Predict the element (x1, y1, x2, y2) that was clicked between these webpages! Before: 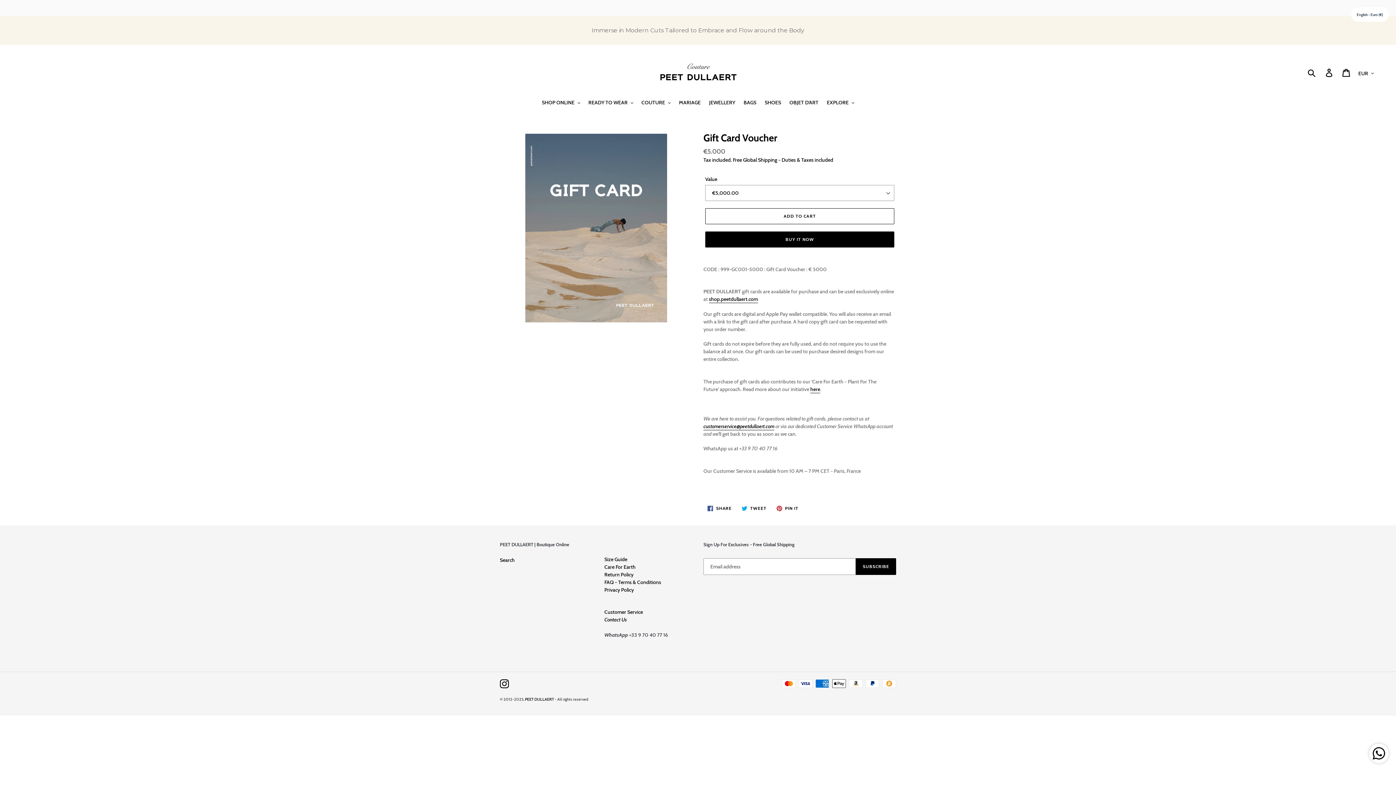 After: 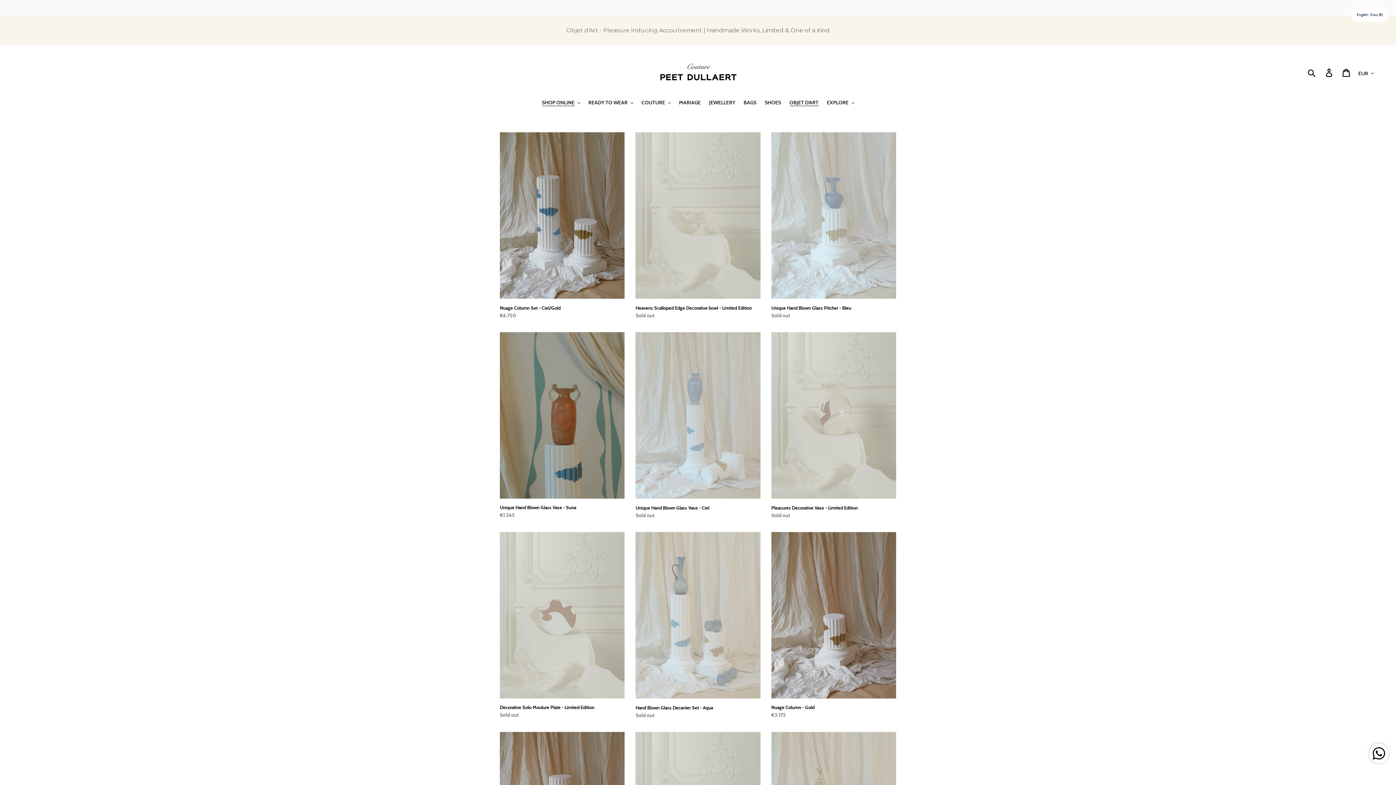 Action: label: OBJET D'ART bbox: (786, 94, 822, 103)